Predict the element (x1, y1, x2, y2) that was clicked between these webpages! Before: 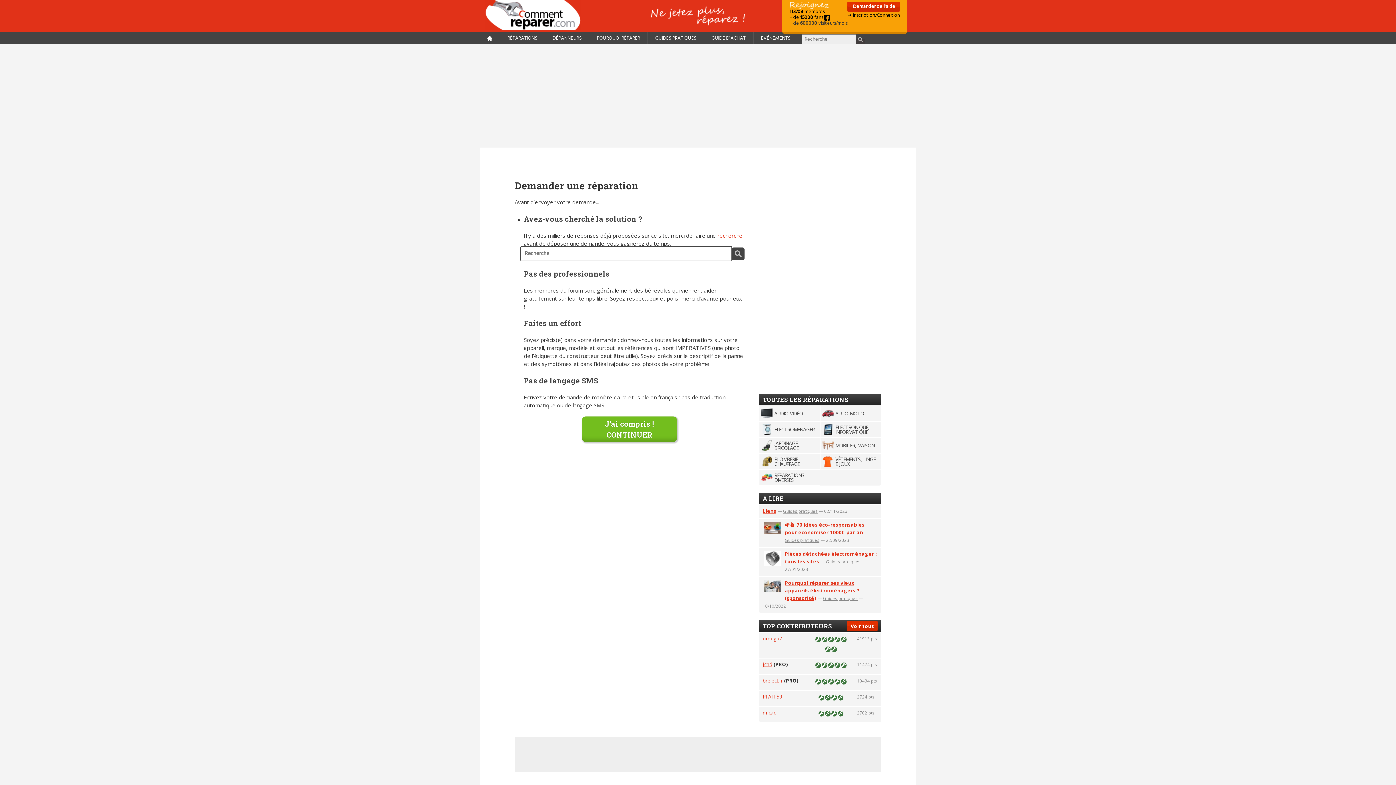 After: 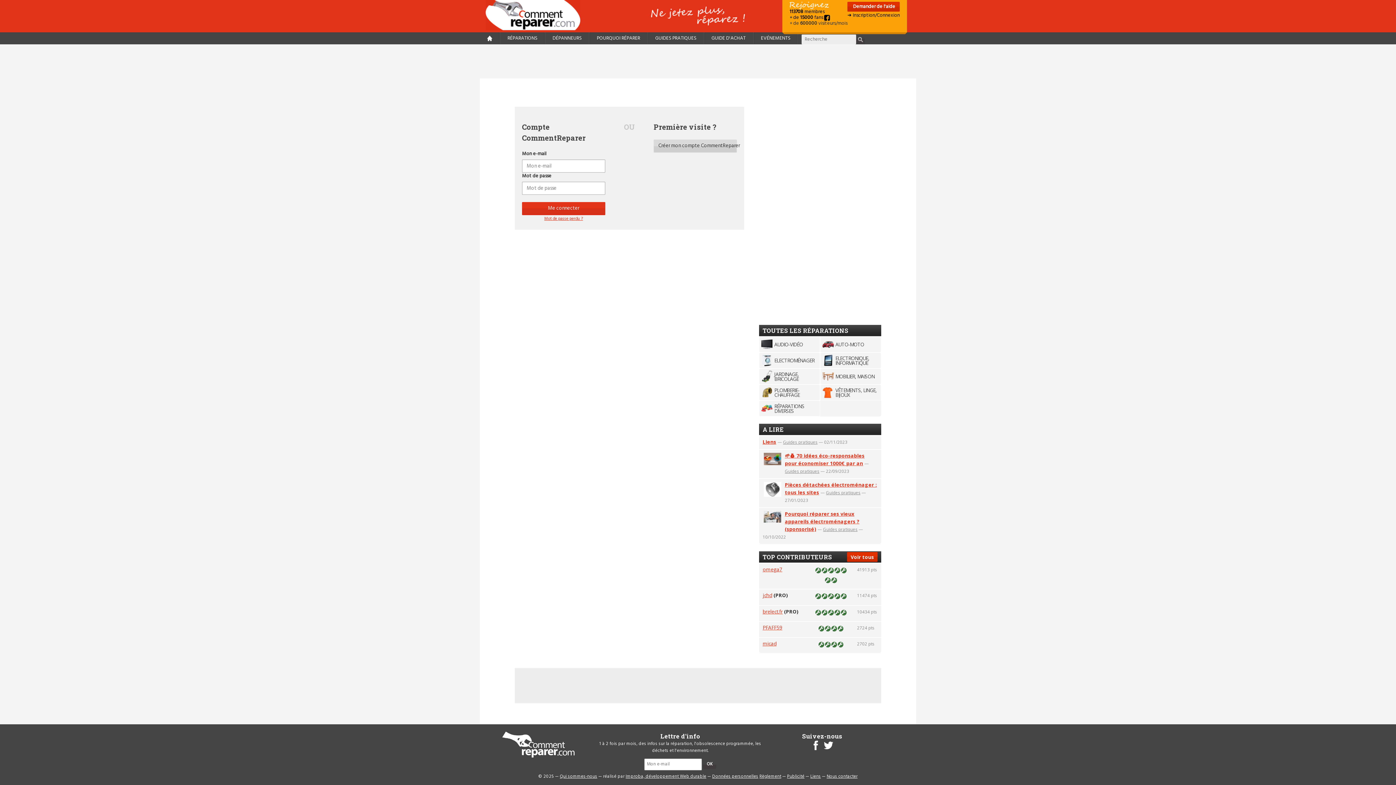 Action: bbox: (847, 11, 900, 19) label: ➜ Inscription/Connexion